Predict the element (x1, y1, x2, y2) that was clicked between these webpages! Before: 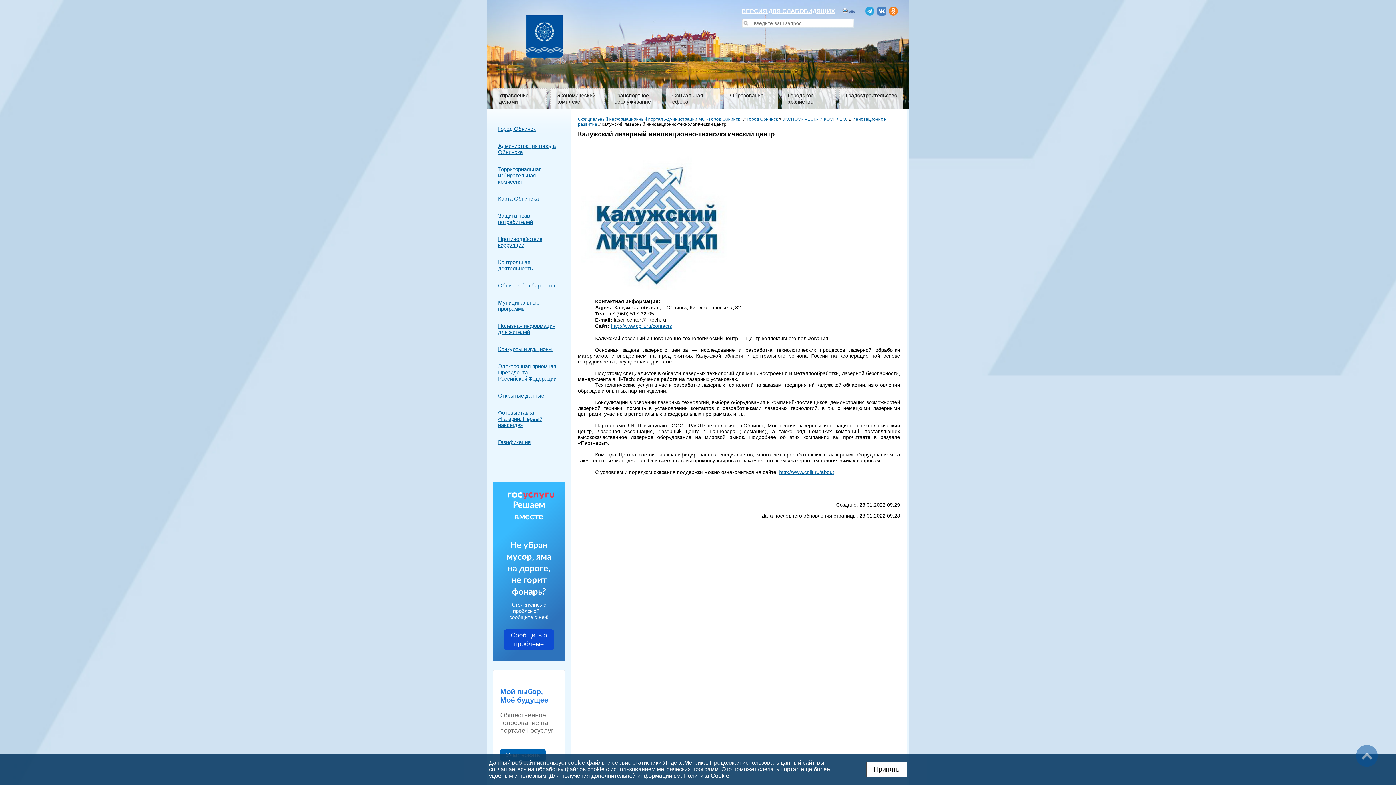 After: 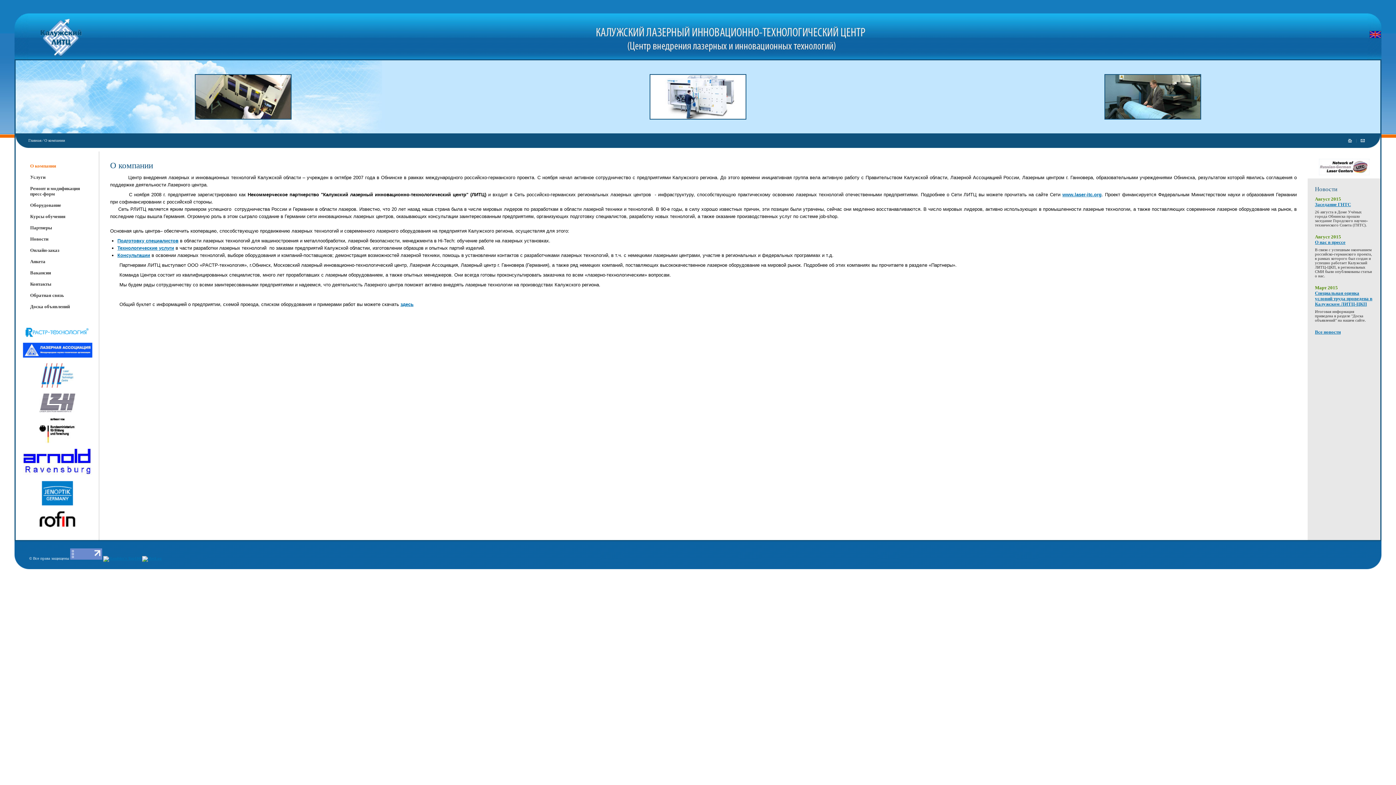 Action: label: http://www.cplit.ru/about bbox: (779, 469, 834, 475)